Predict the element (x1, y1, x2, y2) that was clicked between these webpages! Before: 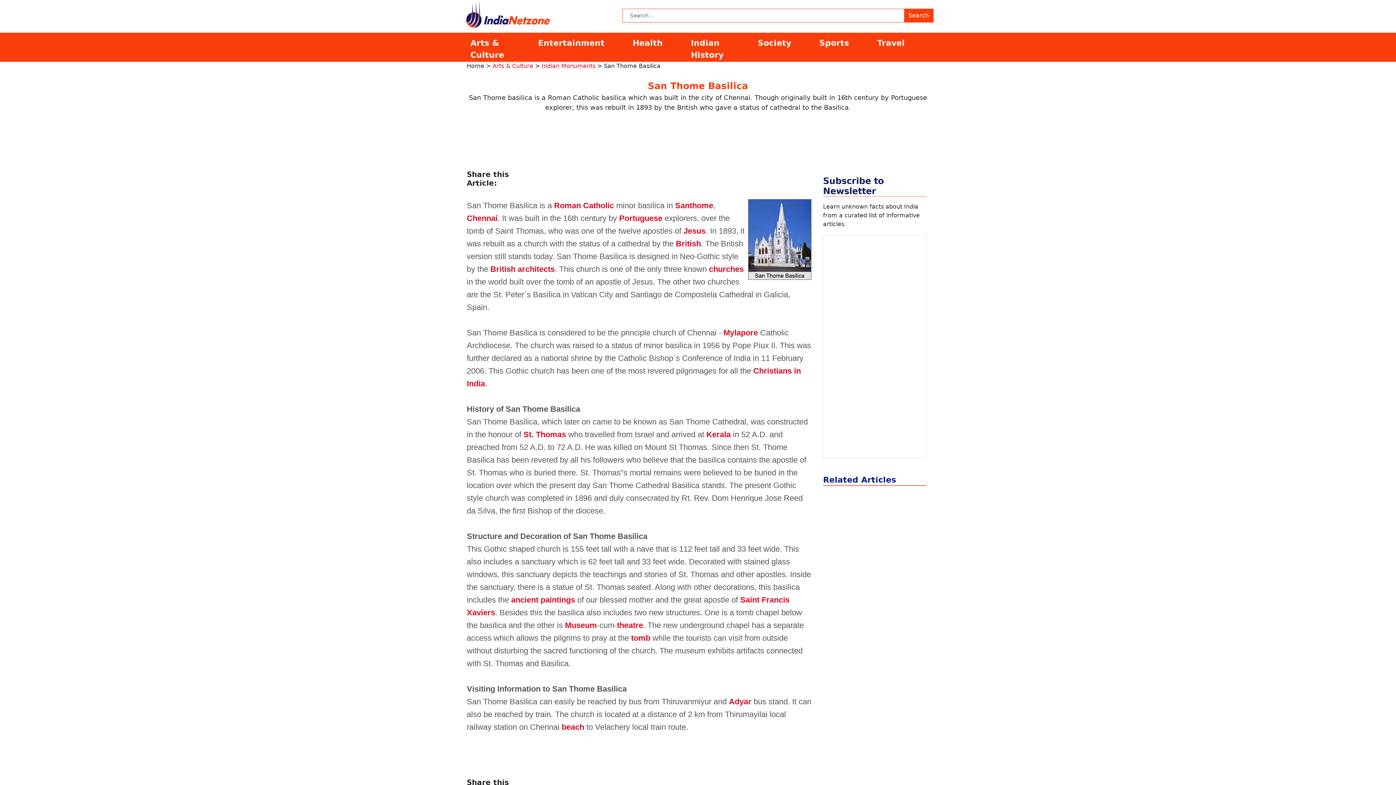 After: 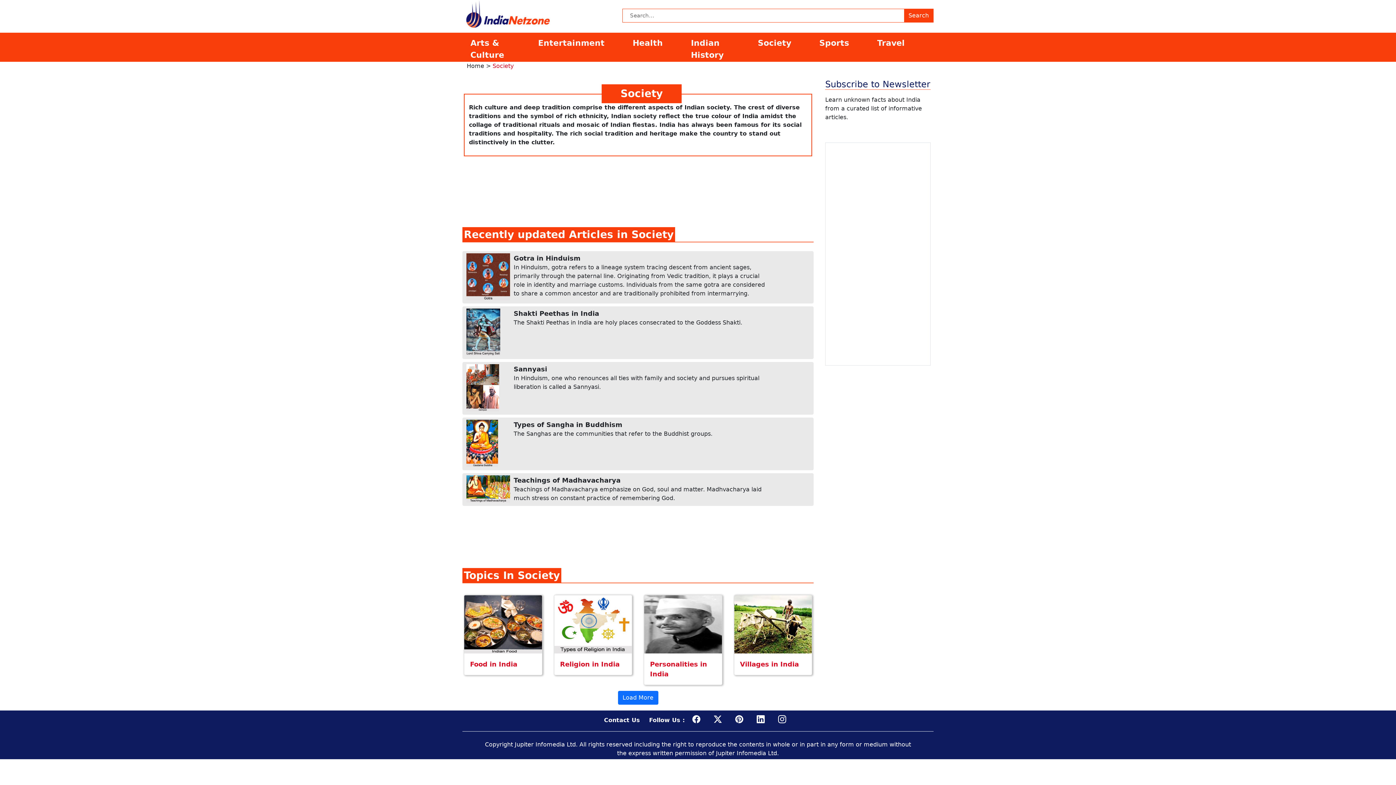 Action: bbox: (754, 36, 815, 49) label: Society